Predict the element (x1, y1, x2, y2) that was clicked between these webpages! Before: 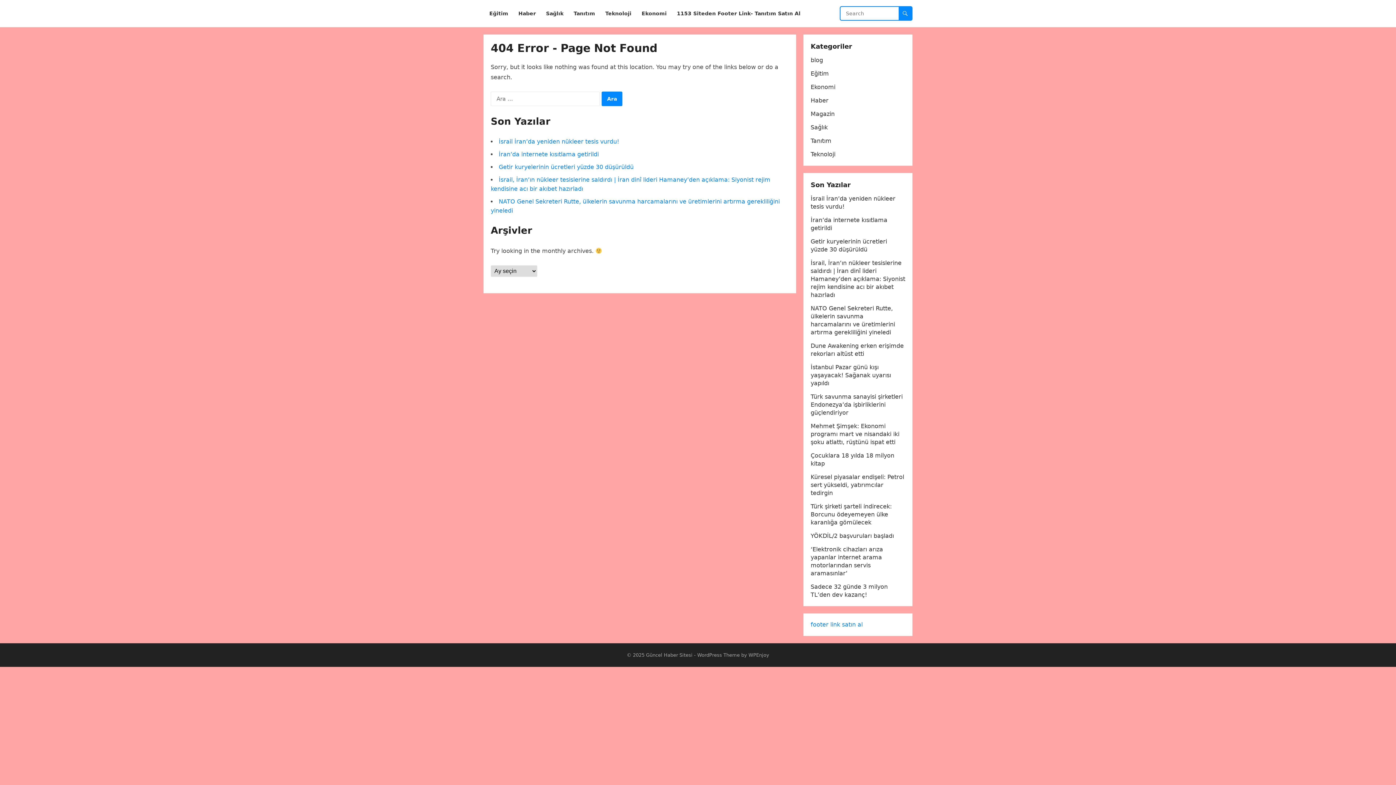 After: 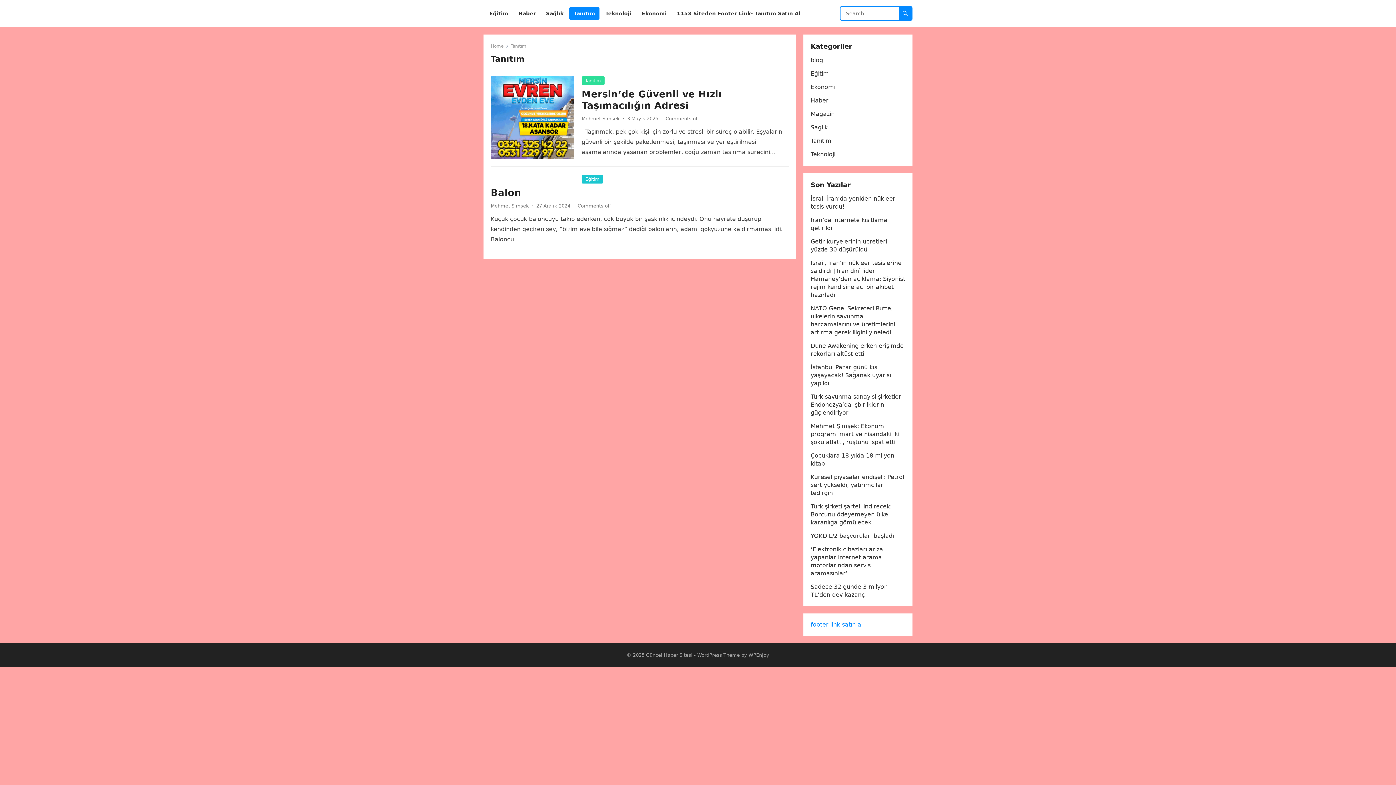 Action: label: Tanıtım bbox: (810, 137, 831, 144)